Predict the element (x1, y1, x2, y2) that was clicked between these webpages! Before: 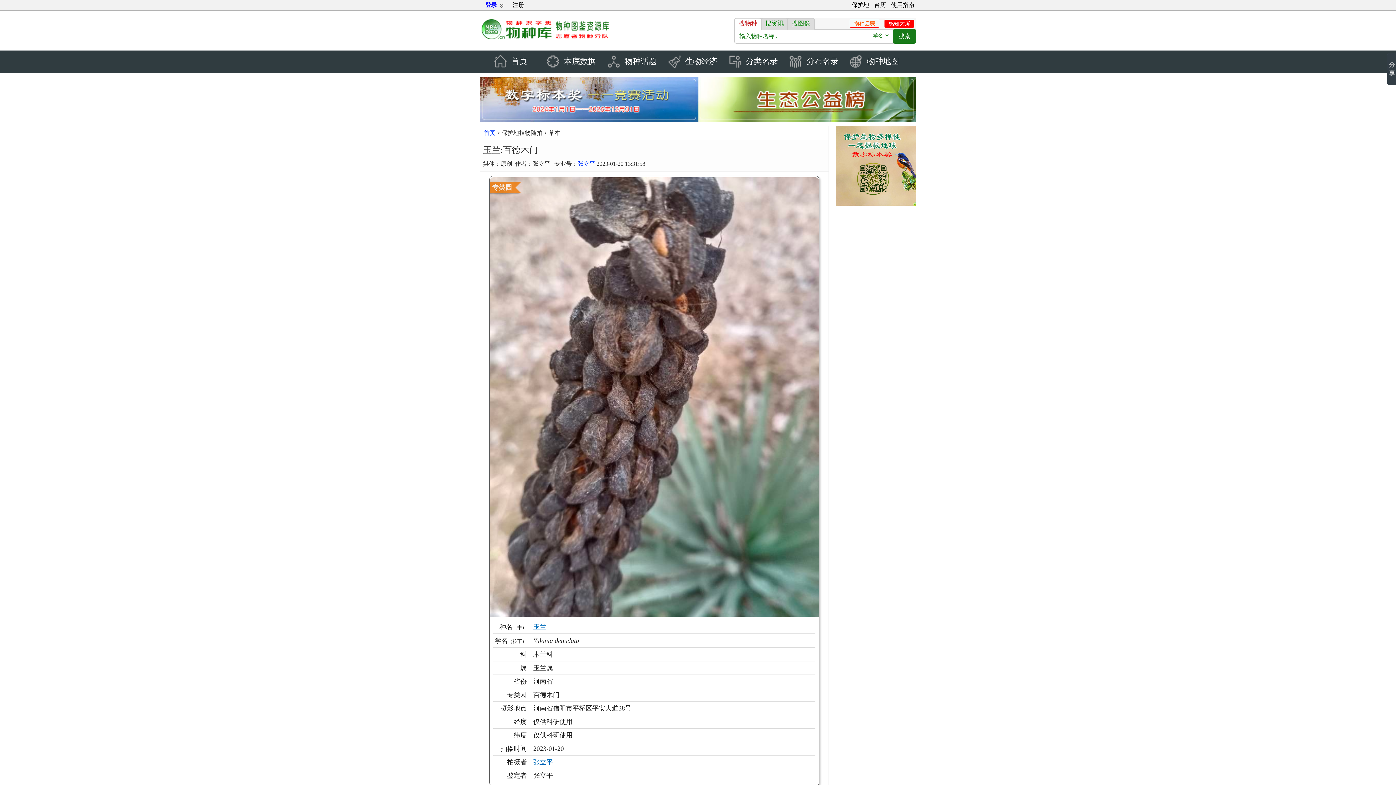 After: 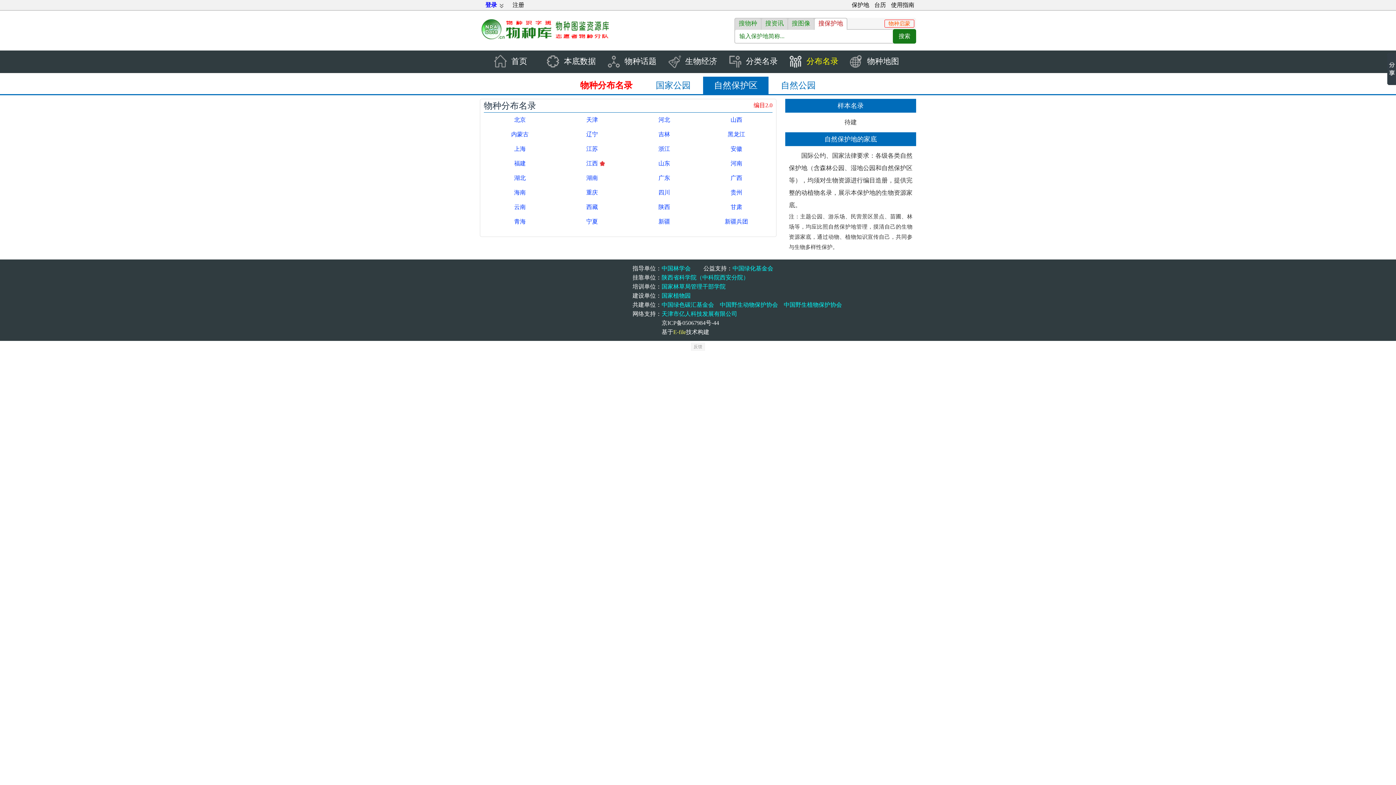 Action: label: 分布名录 bbox: (783, 54, 843, 69)